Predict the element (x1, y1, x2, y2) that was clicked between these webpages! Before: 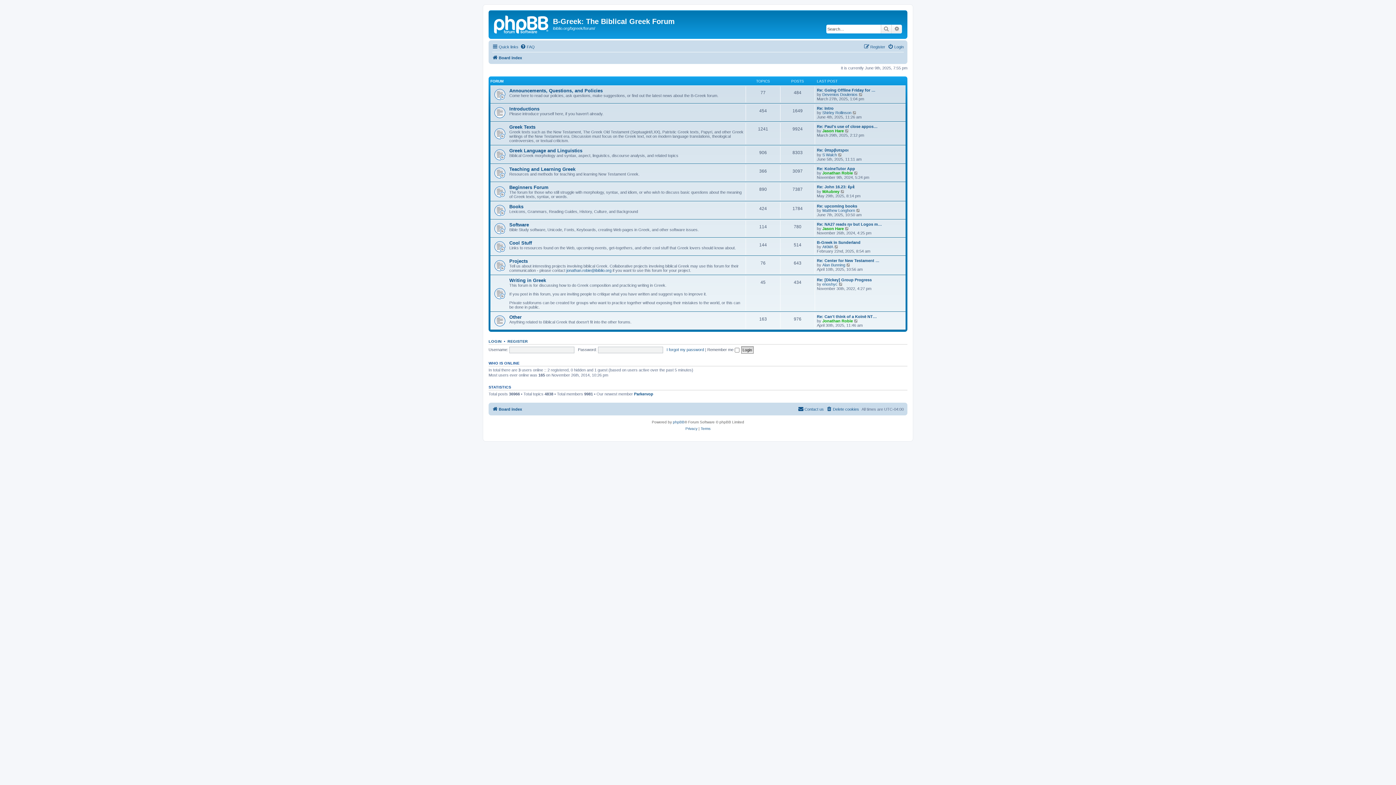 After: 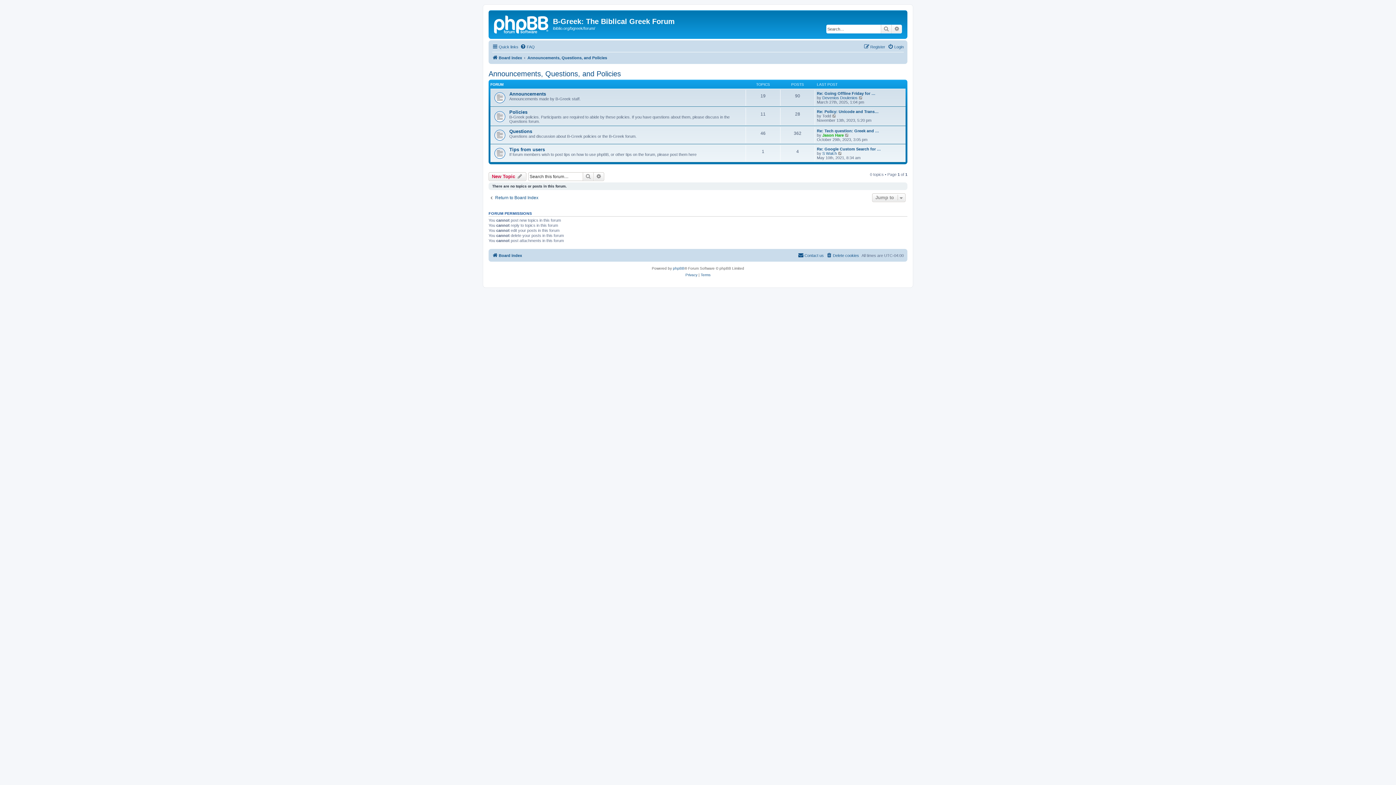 Action: bbox: (509, 88, 602, 93) label: Announcements, Questions, and Policies